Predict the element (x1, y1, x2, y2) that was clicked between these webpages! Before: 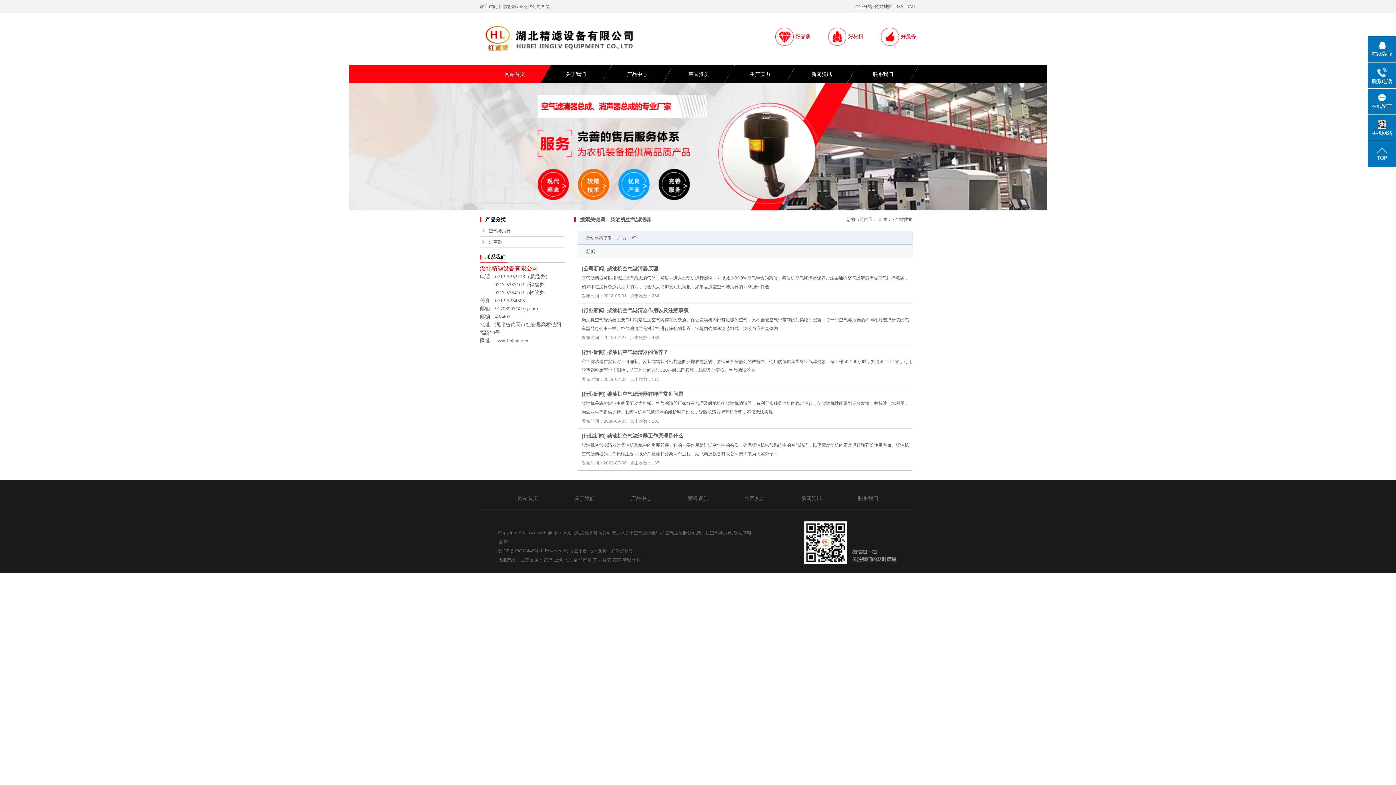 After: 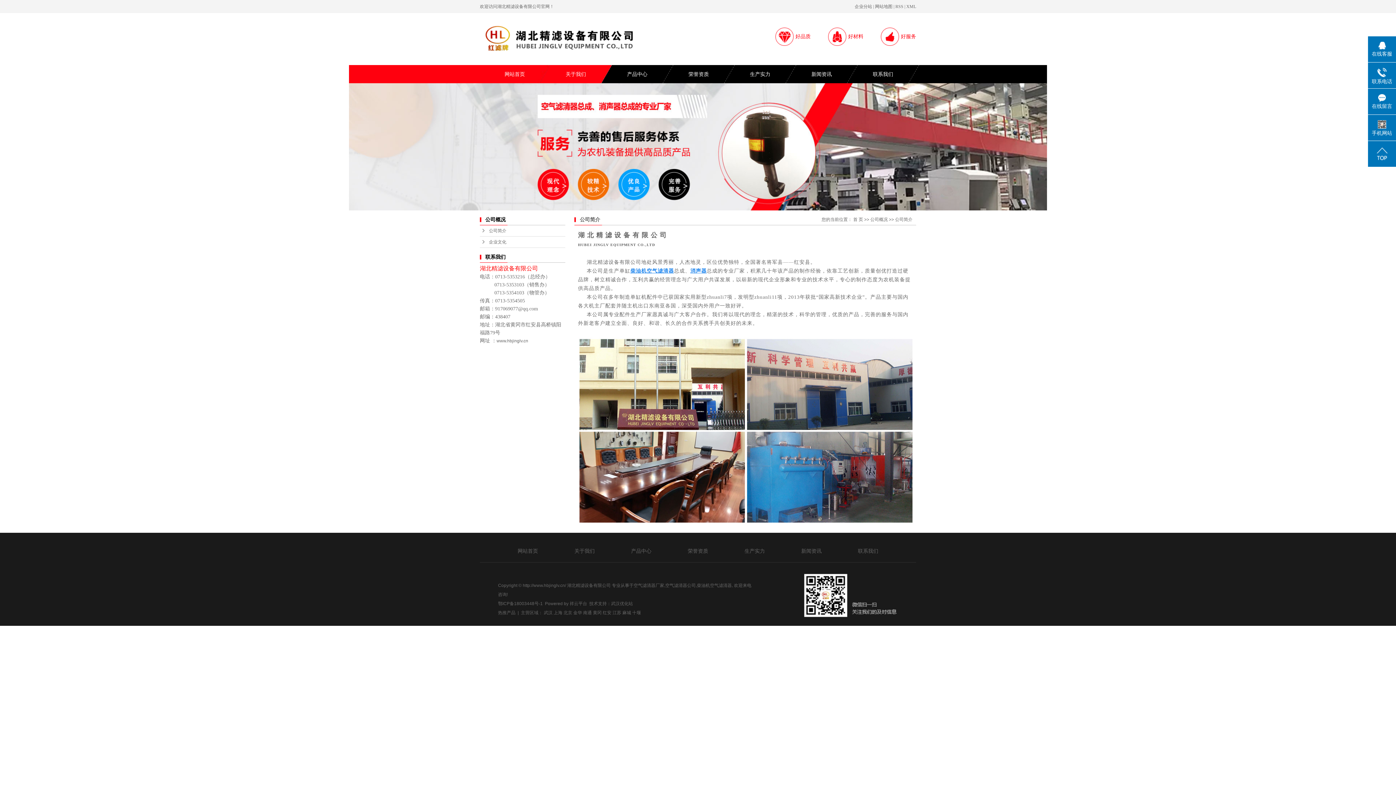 Action: bbox: (545, 65, 606, 83) label: 关于我们